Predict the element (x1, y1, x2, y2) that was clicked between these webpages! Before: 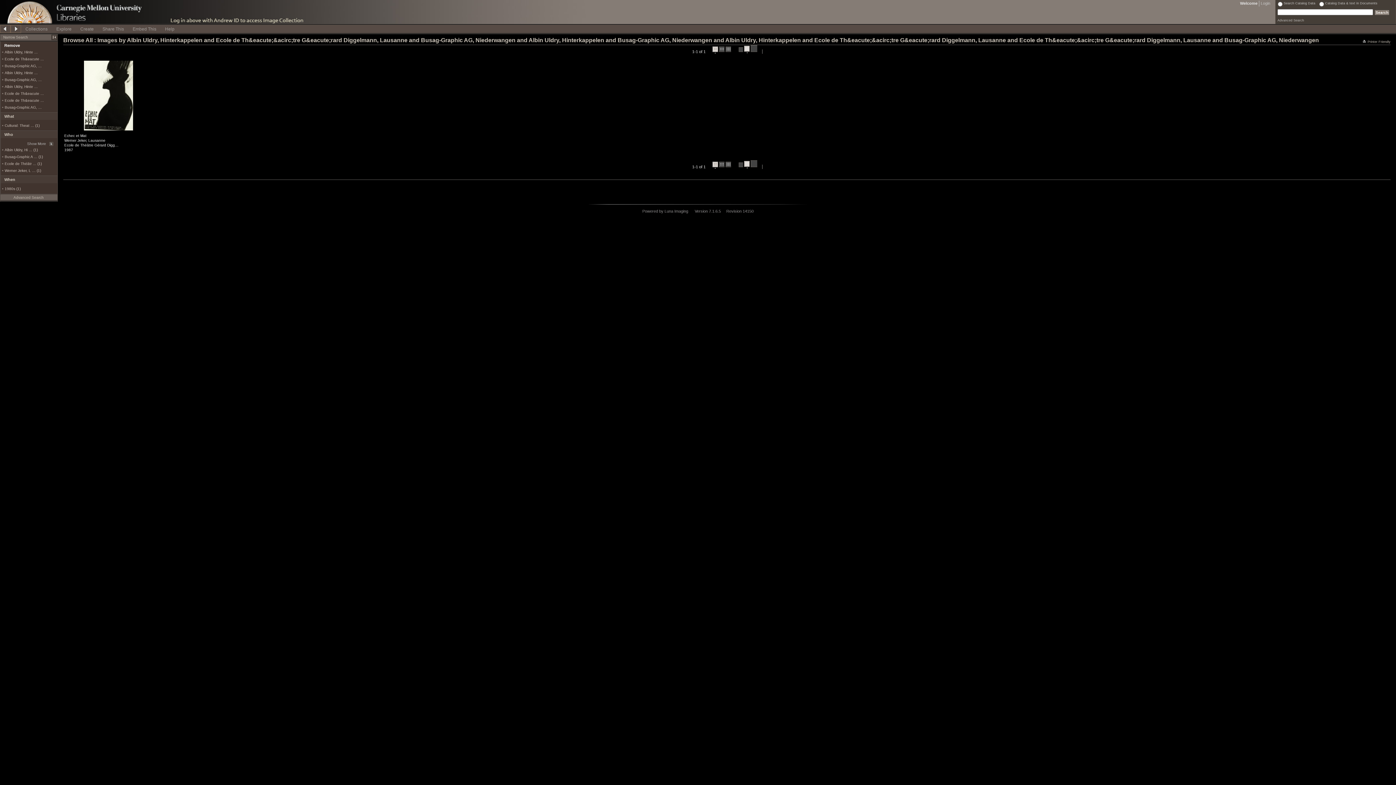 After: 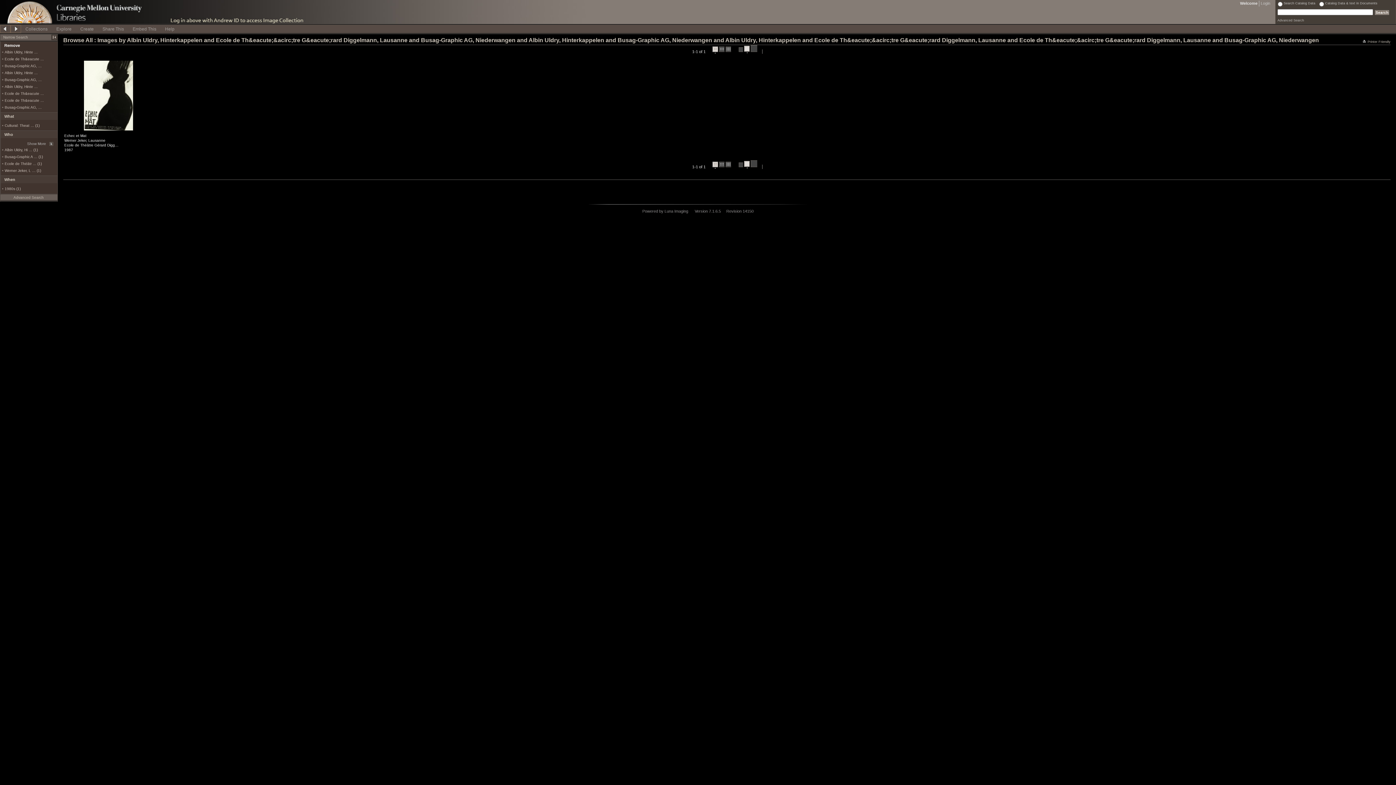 Action: bbox: (0, 194, 56, 200) label: Advanced Search